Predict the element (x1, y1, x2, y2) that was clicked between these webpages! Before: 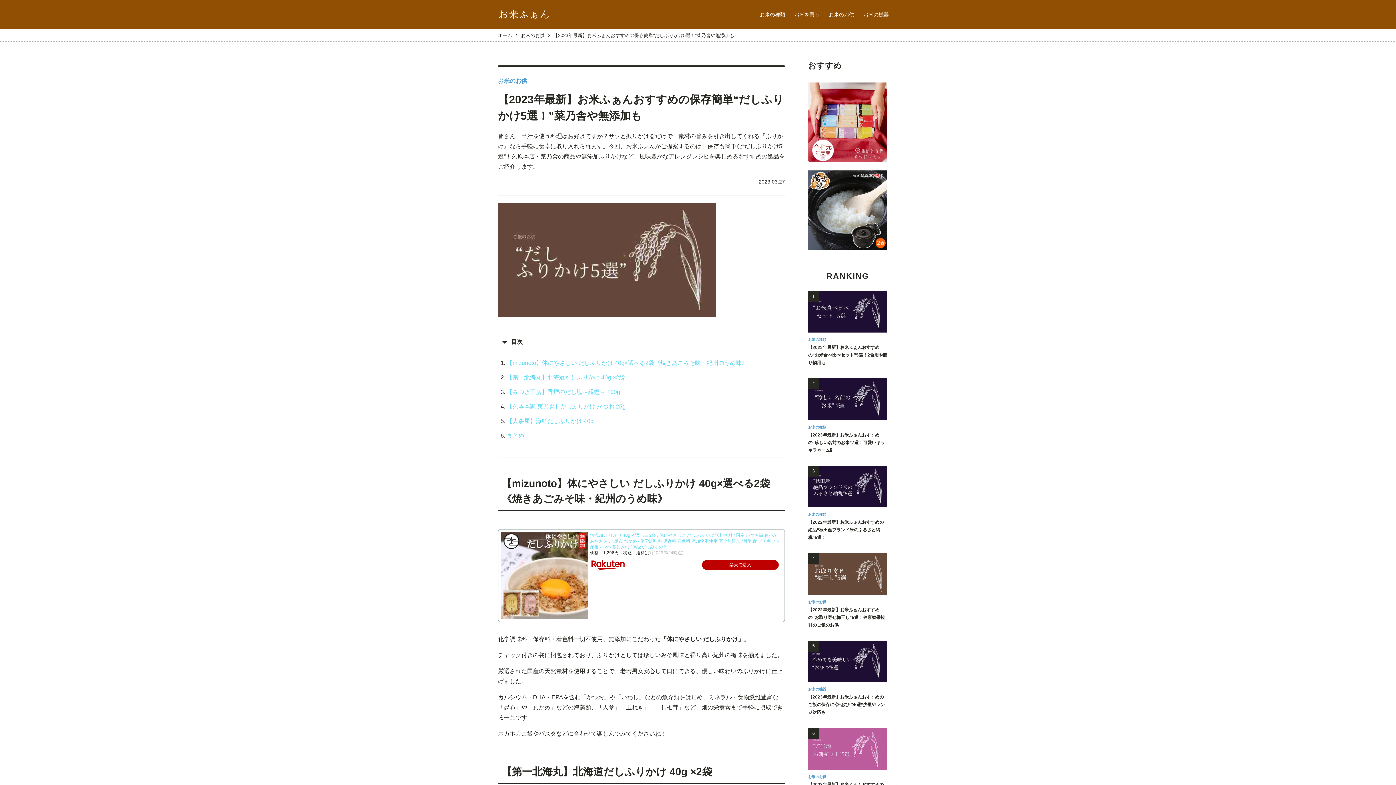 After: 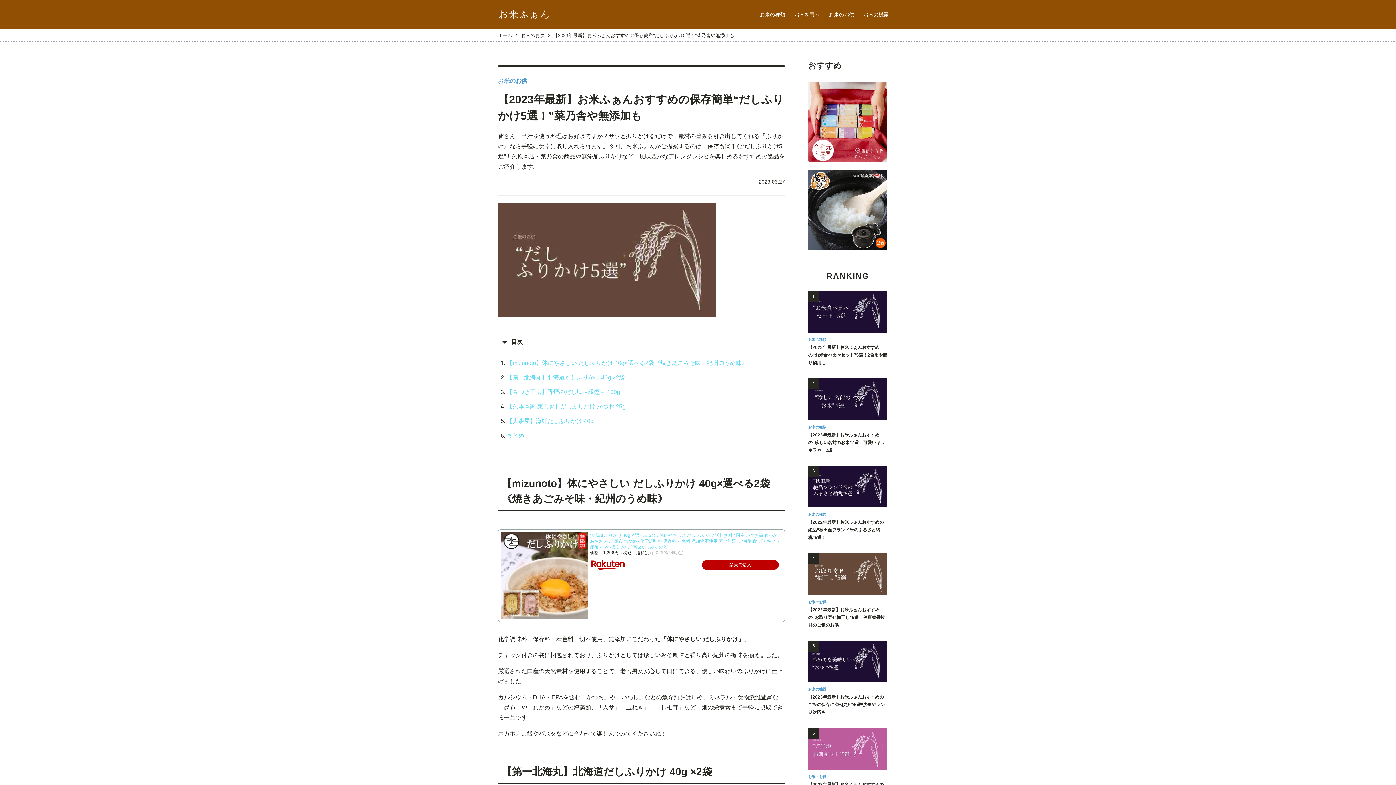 Action: bbox: (500, 572, 588, 578)